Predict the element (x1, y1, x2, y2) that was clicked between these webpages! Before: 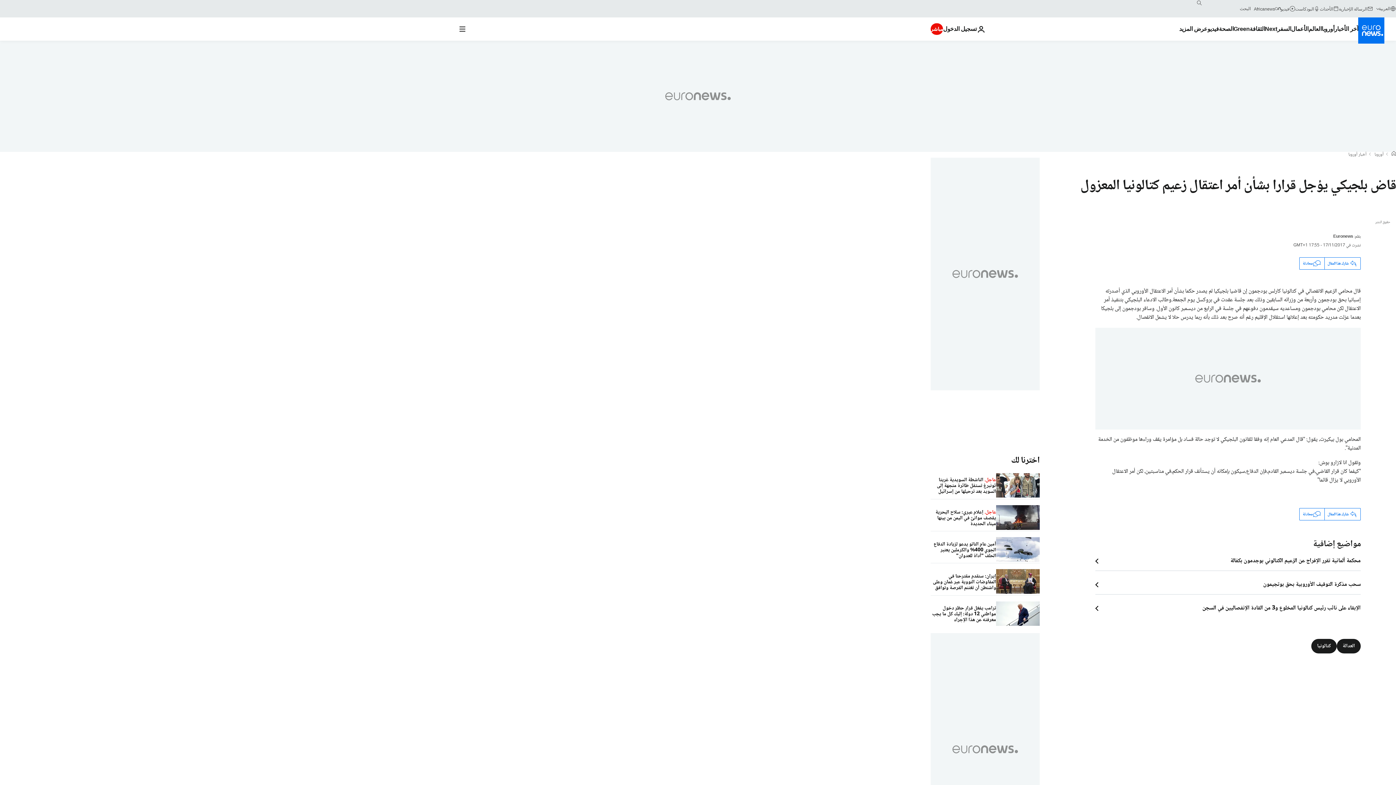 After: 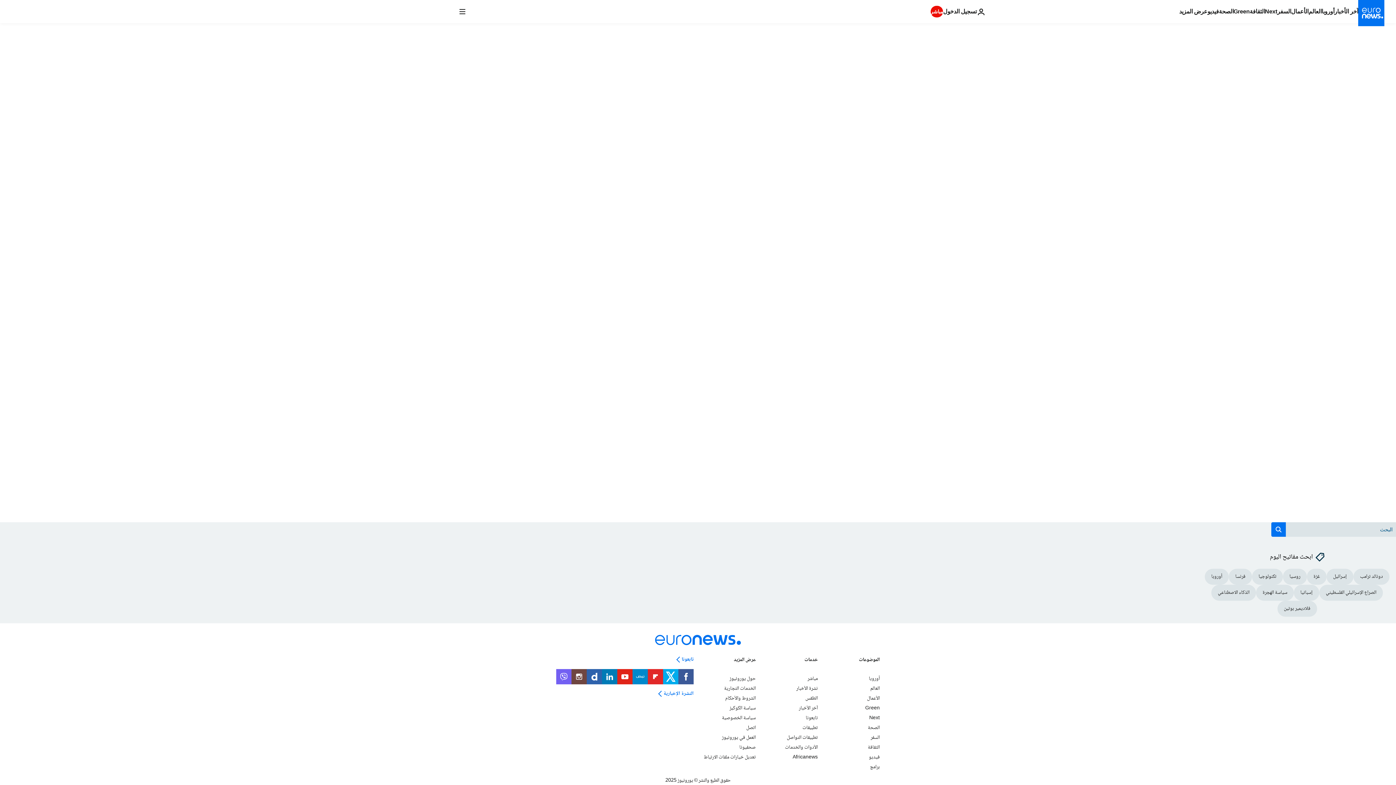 Action: label: محادثة bbox: (1300, 257, 1324, 269)